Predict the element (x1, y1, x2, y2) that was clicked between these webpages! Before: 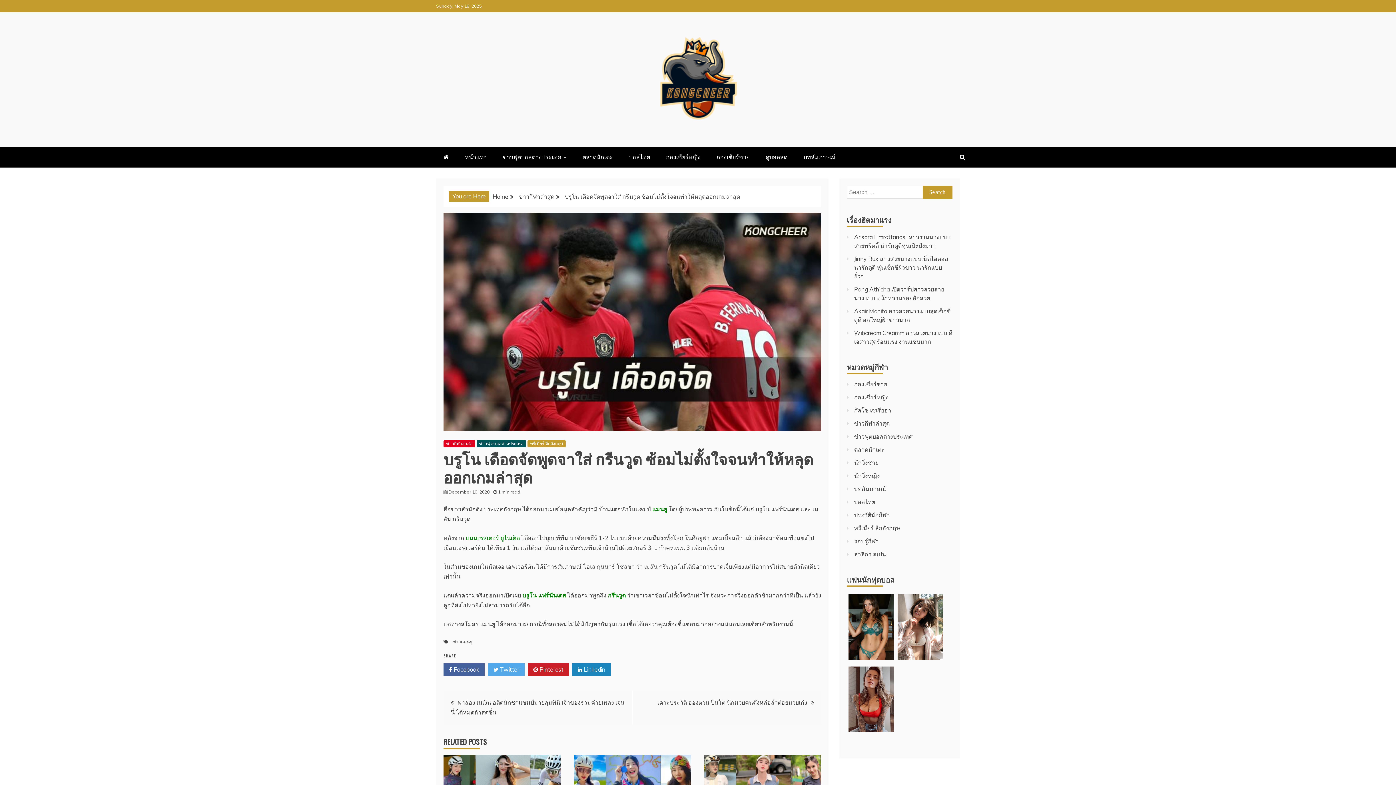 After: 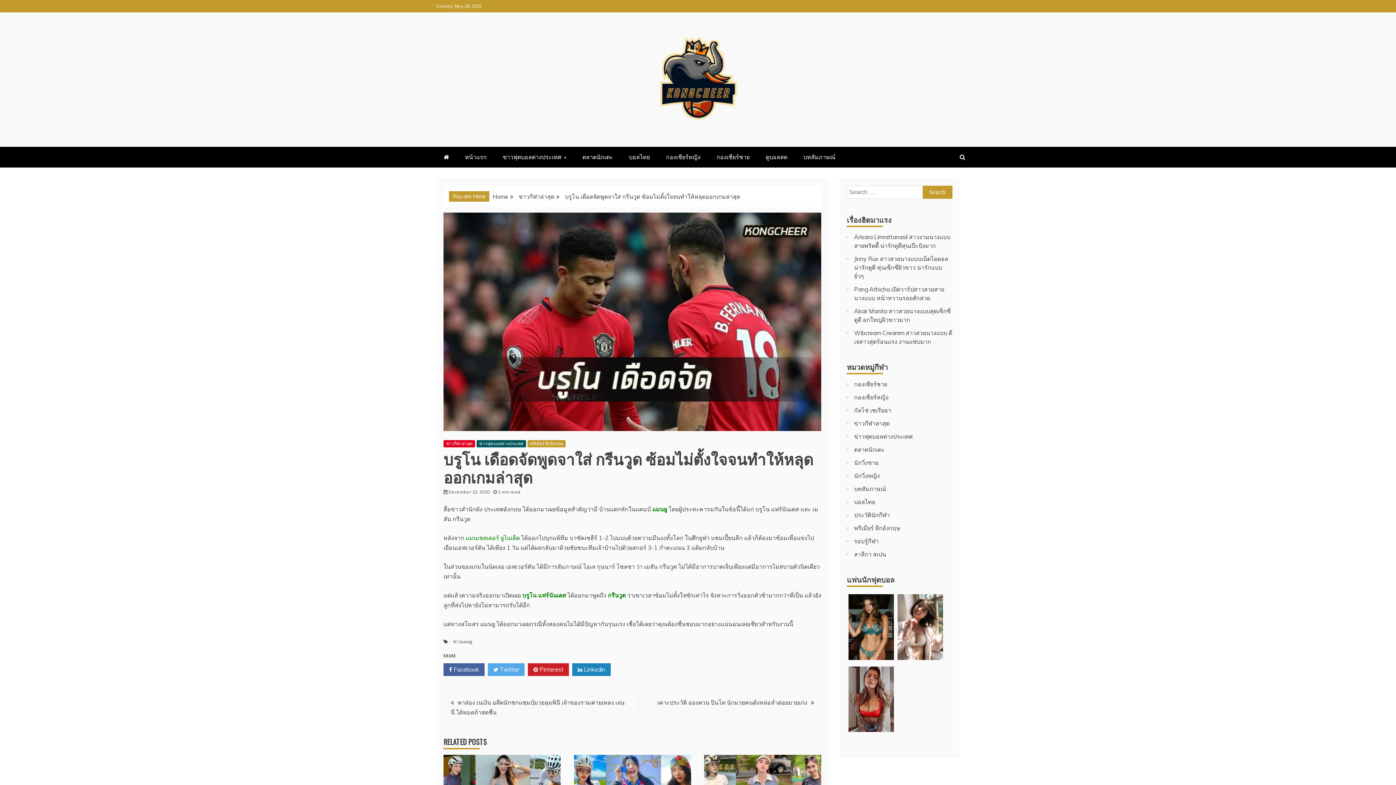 Action: bbox: (847, 664, 896, 734)